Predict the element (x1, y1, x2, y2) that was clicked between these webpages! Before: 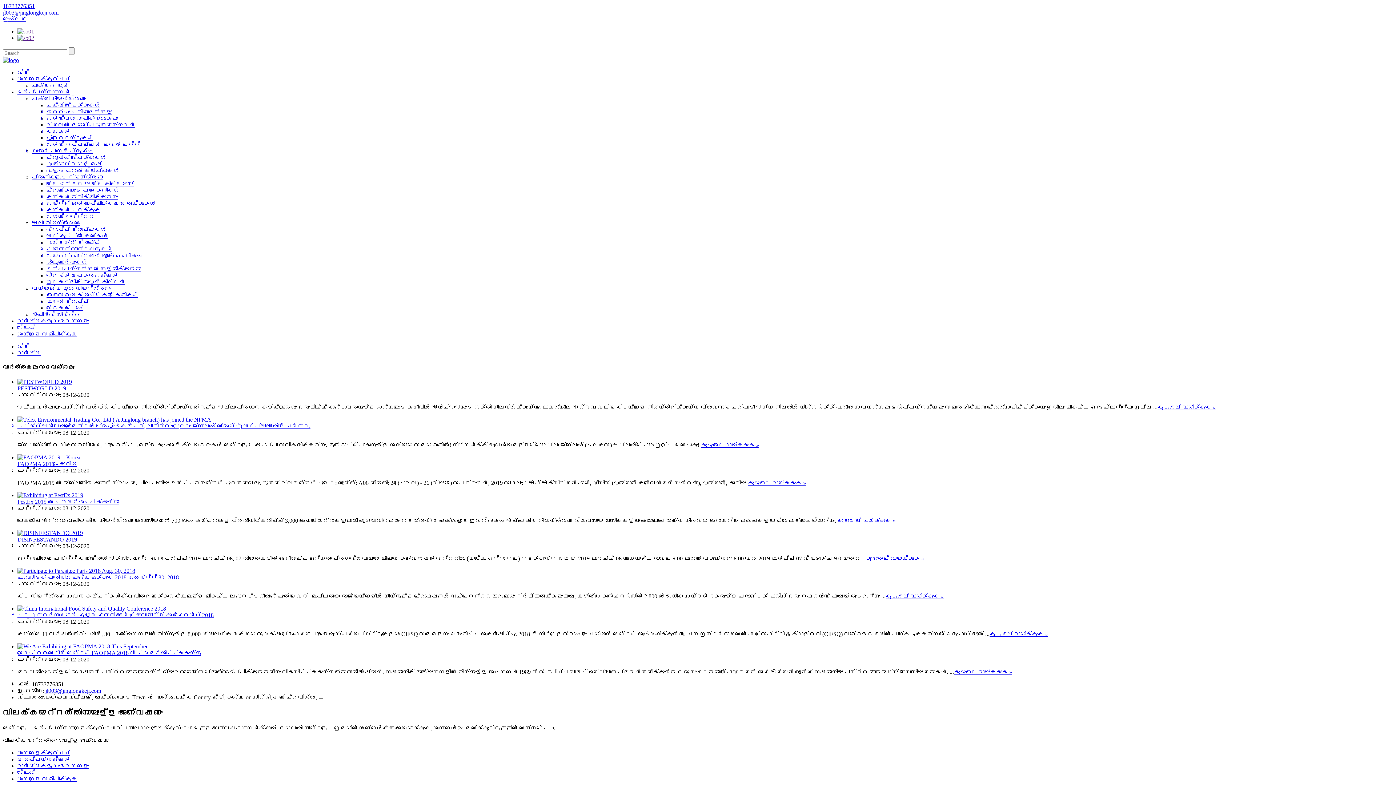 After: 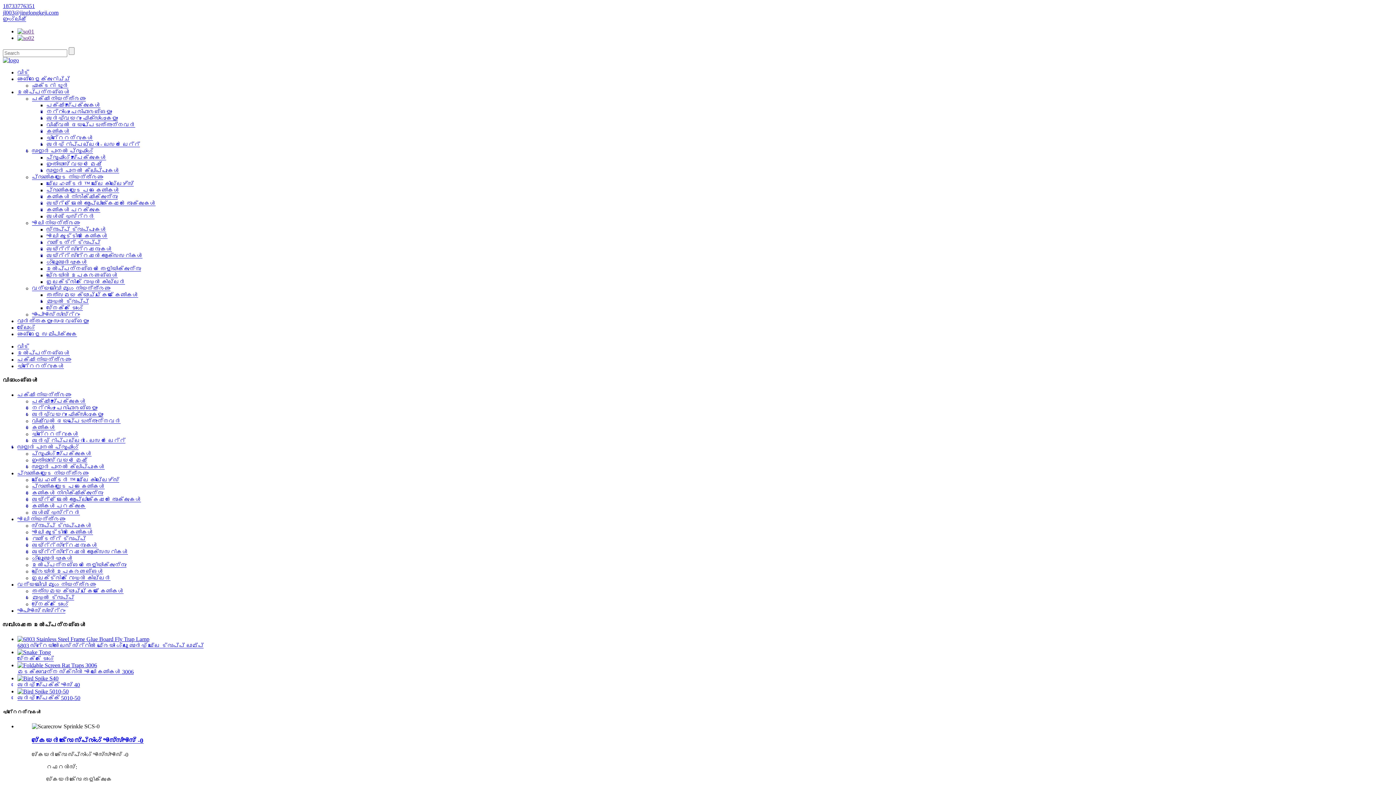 Action: label: ഡിറ്റെറന്റുകൾ bbox: (46, 134, 93, 141)